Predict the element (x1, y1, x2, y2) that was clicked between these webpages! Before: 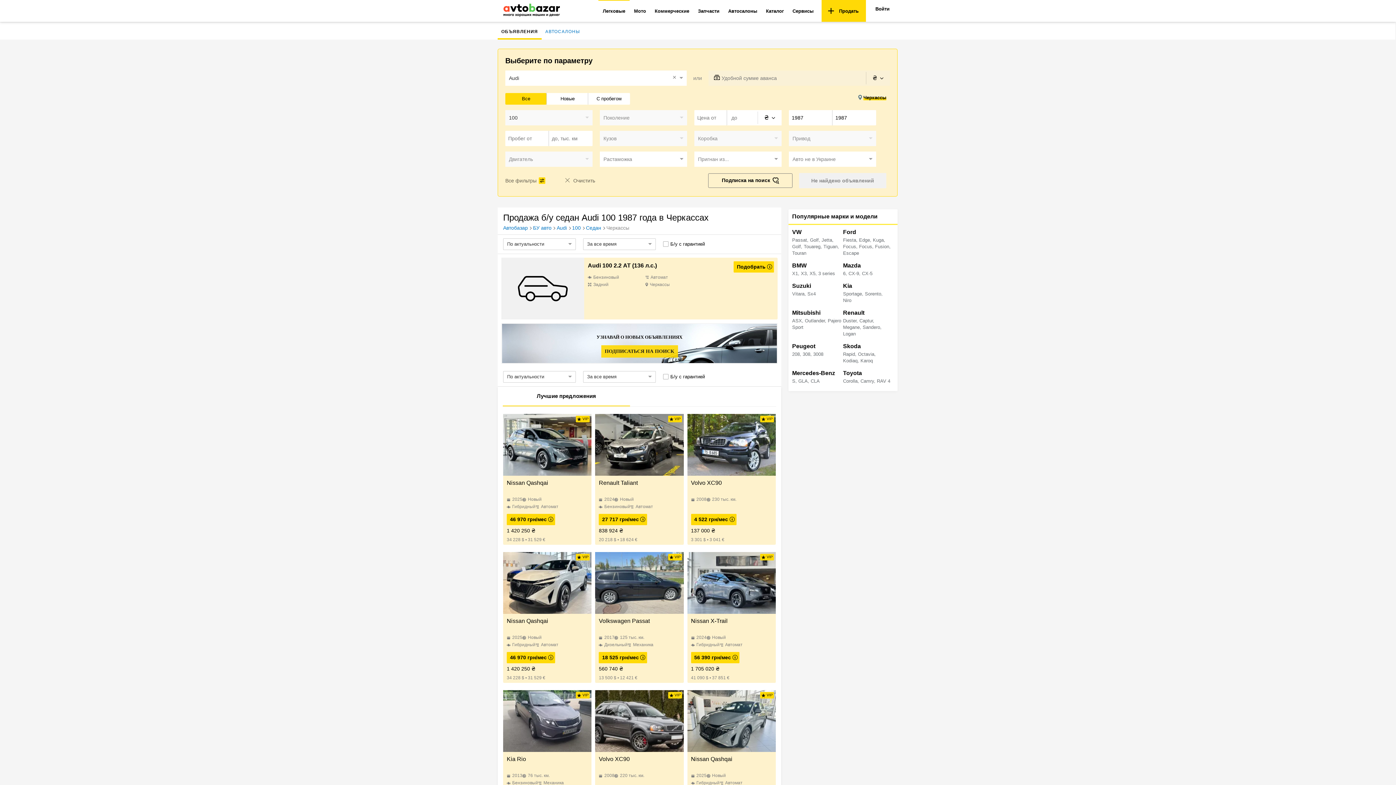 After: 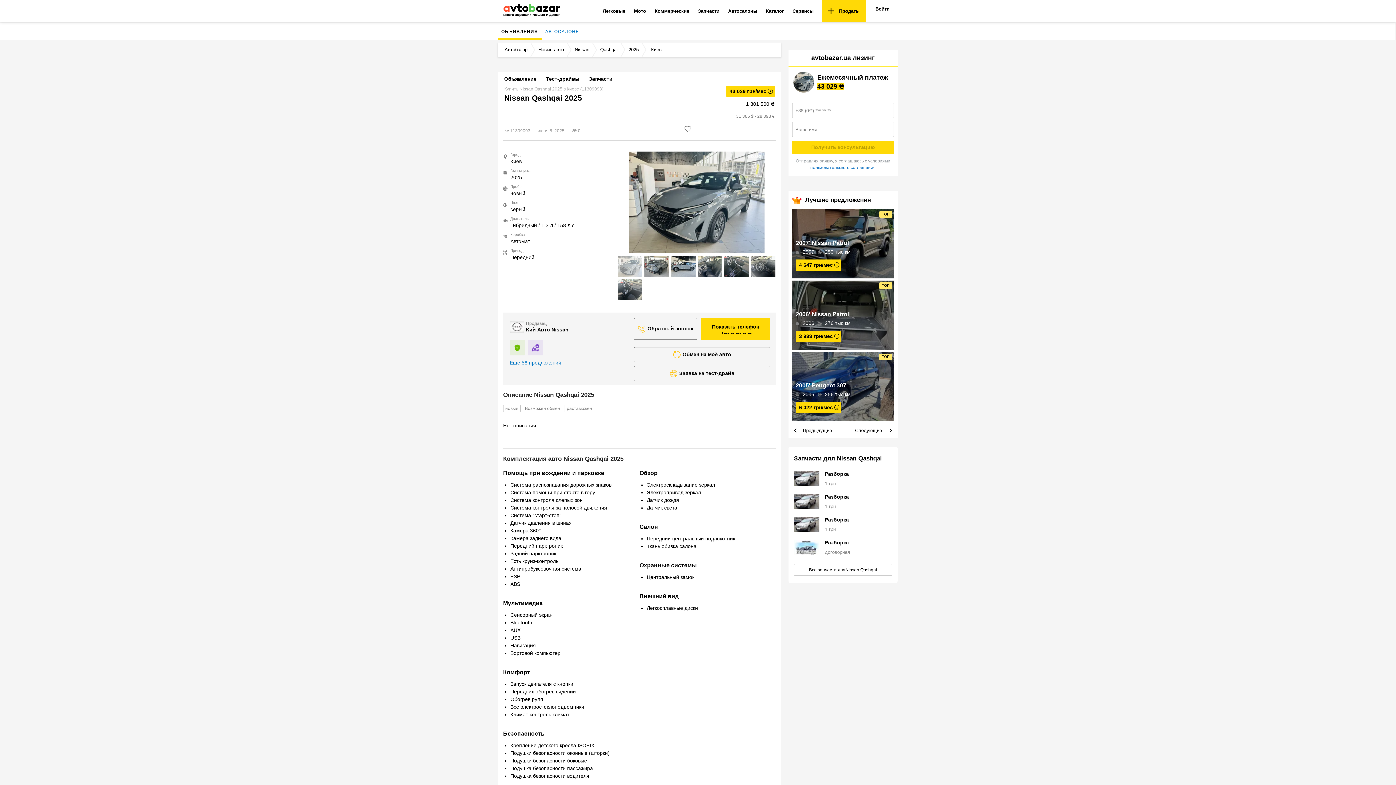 Action: bbox: (687, 690, 775, 821)